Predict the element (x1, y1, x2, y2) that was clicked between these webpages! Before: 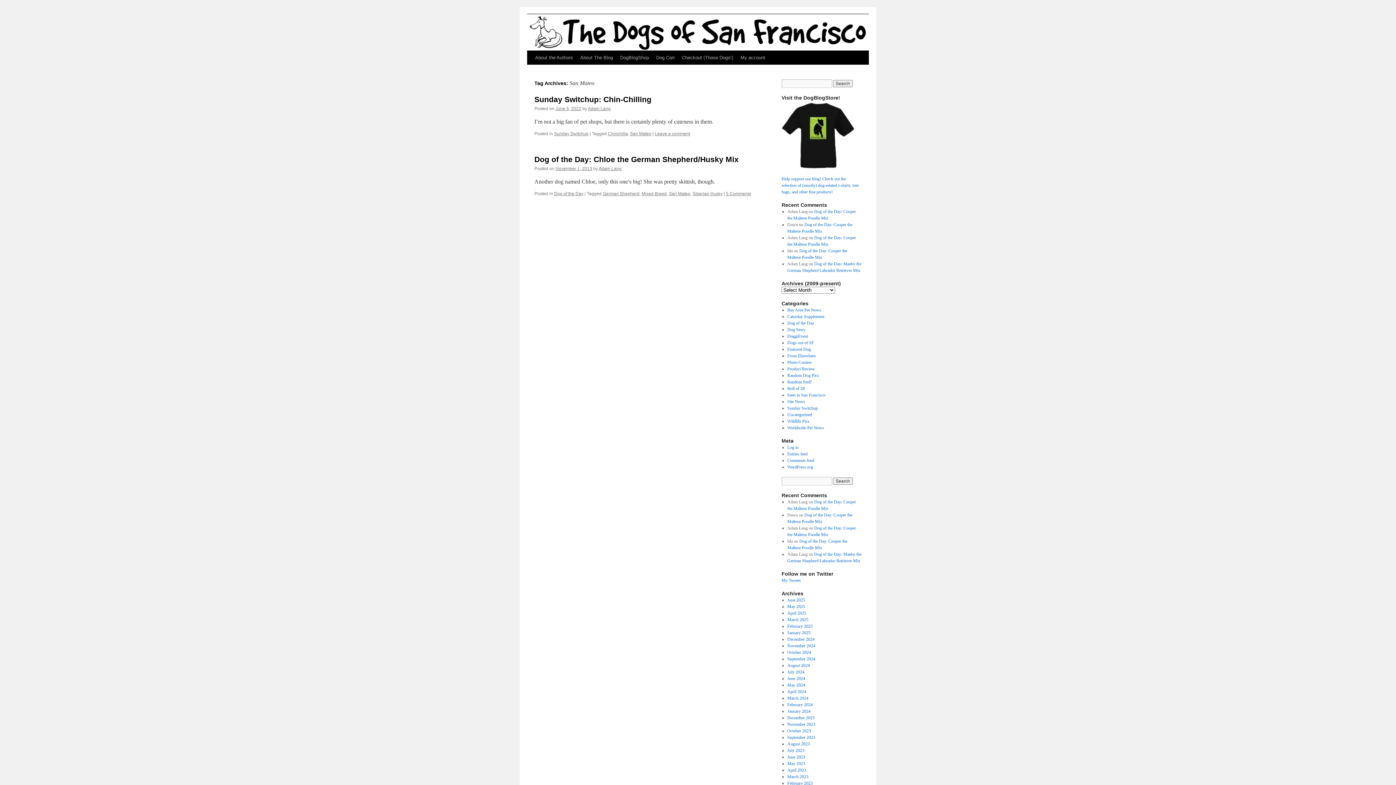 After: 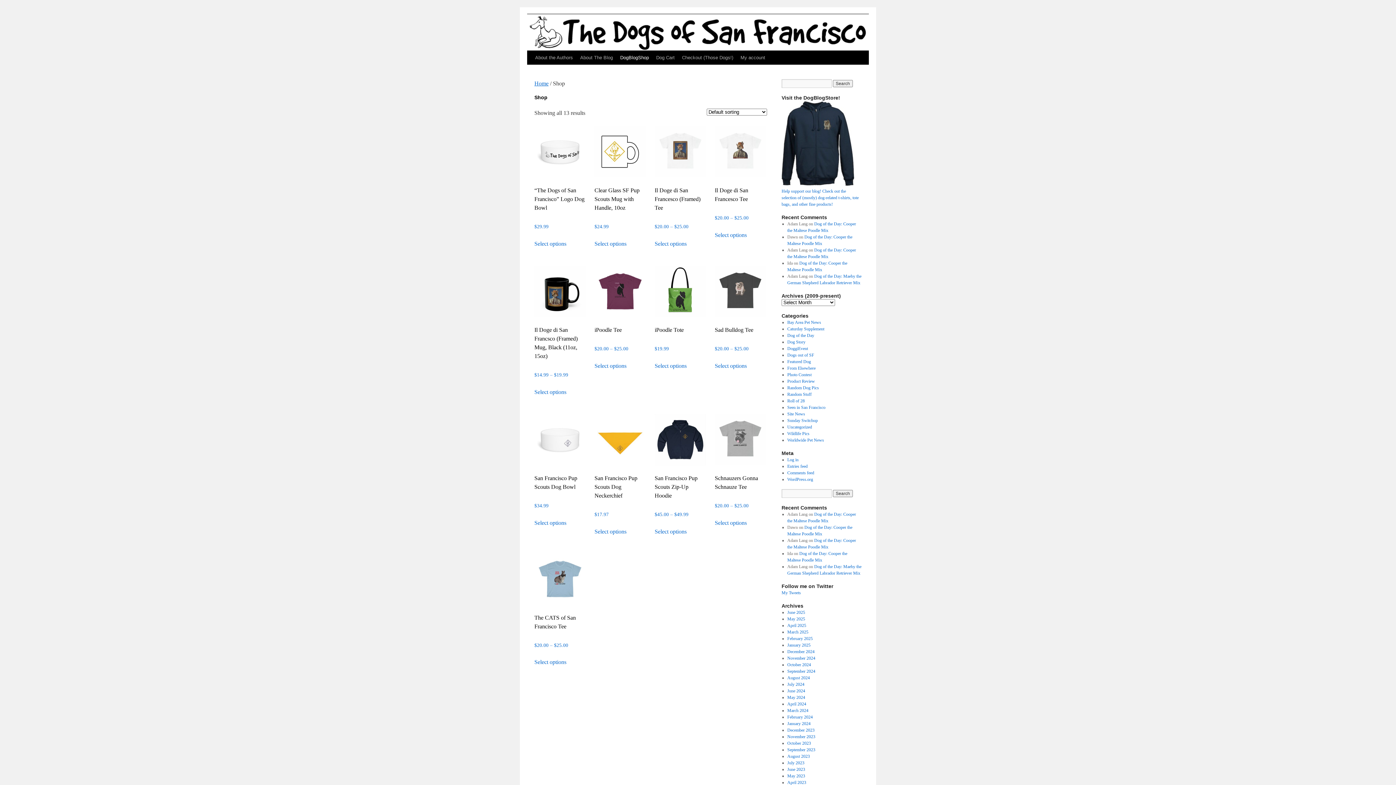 Action: bbox: (781, 169, 854, 174)